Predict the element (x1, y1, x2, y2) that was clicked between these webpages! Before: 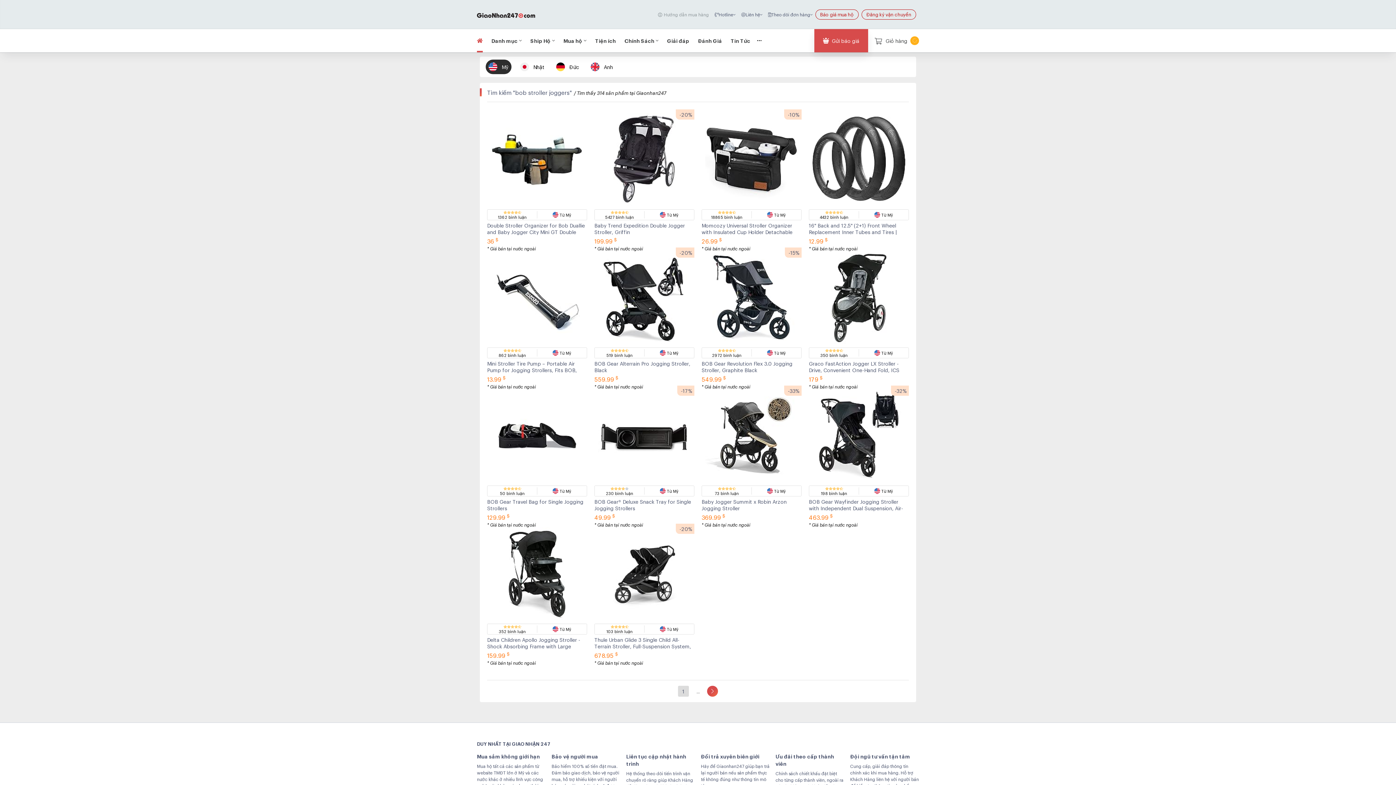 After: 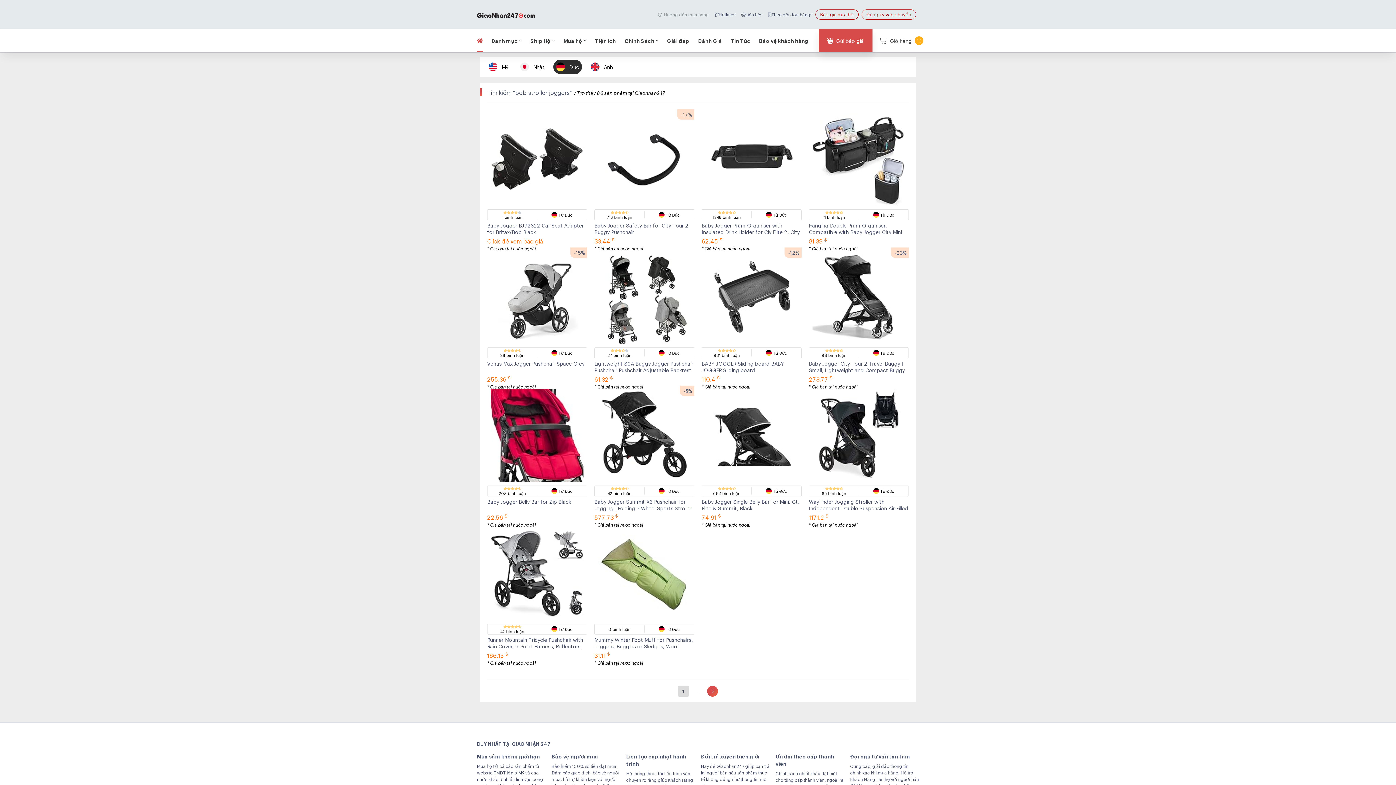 Action: bbox: (553, 59, 582, 74) label: Đức